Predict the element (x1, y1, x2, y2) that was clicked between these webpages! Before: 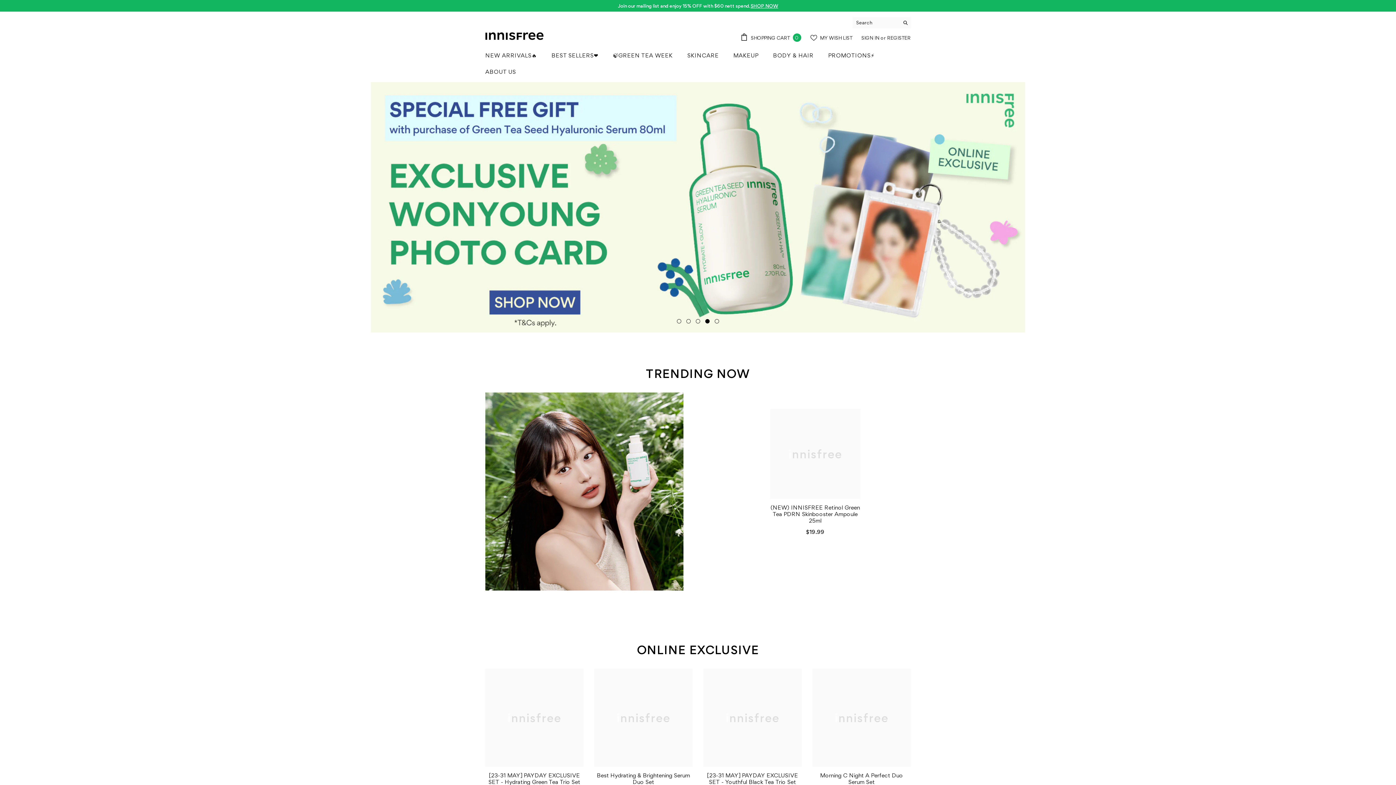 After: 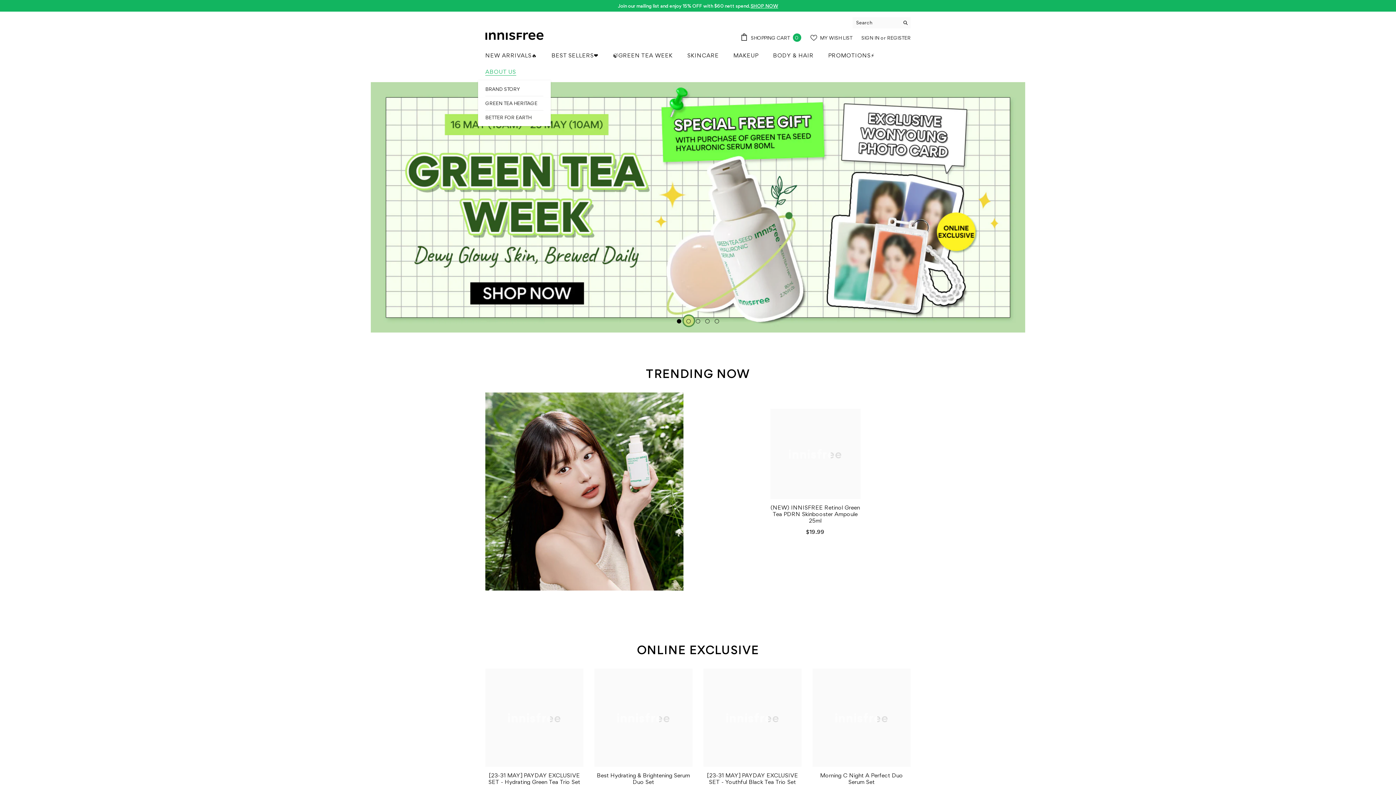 Action: bbox: (478, 64, 523, 80) label: ABOUT US